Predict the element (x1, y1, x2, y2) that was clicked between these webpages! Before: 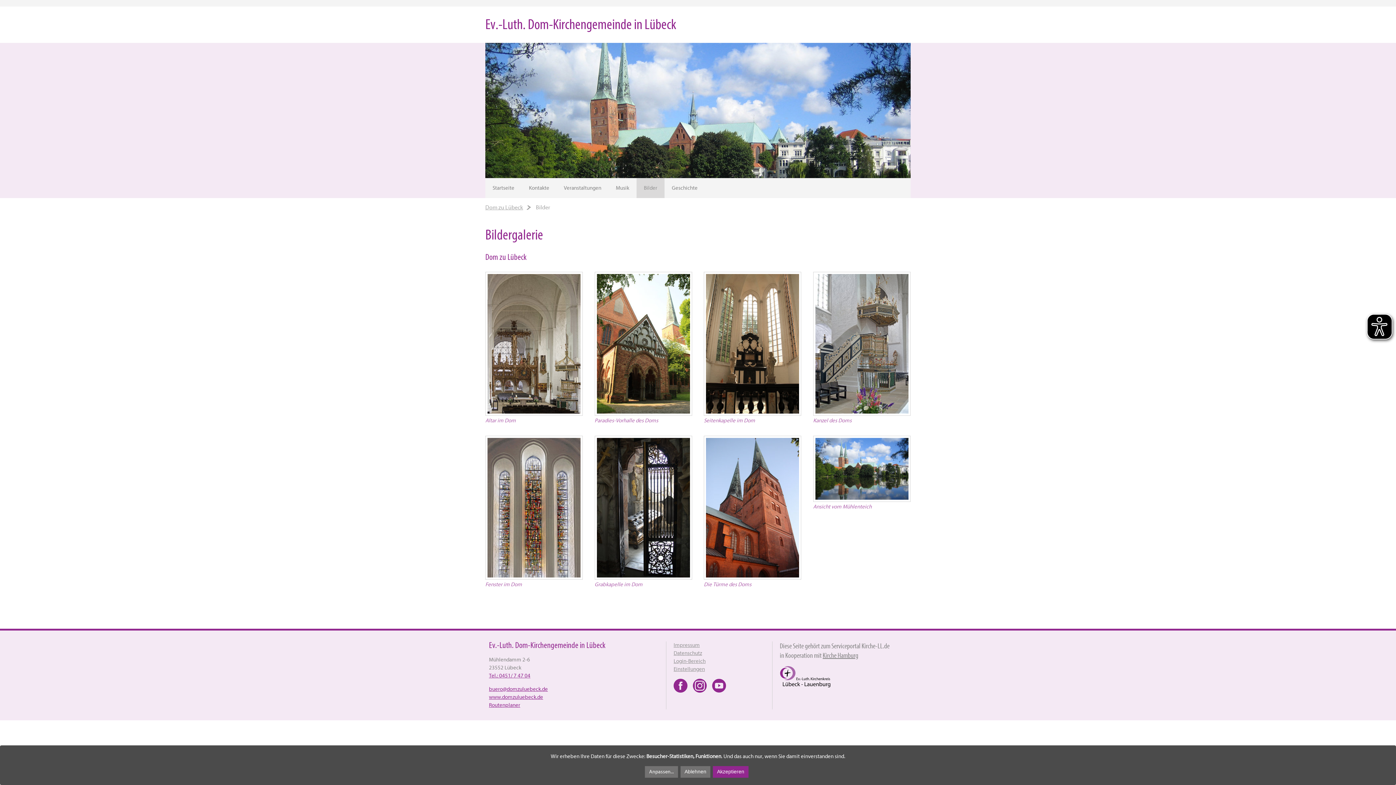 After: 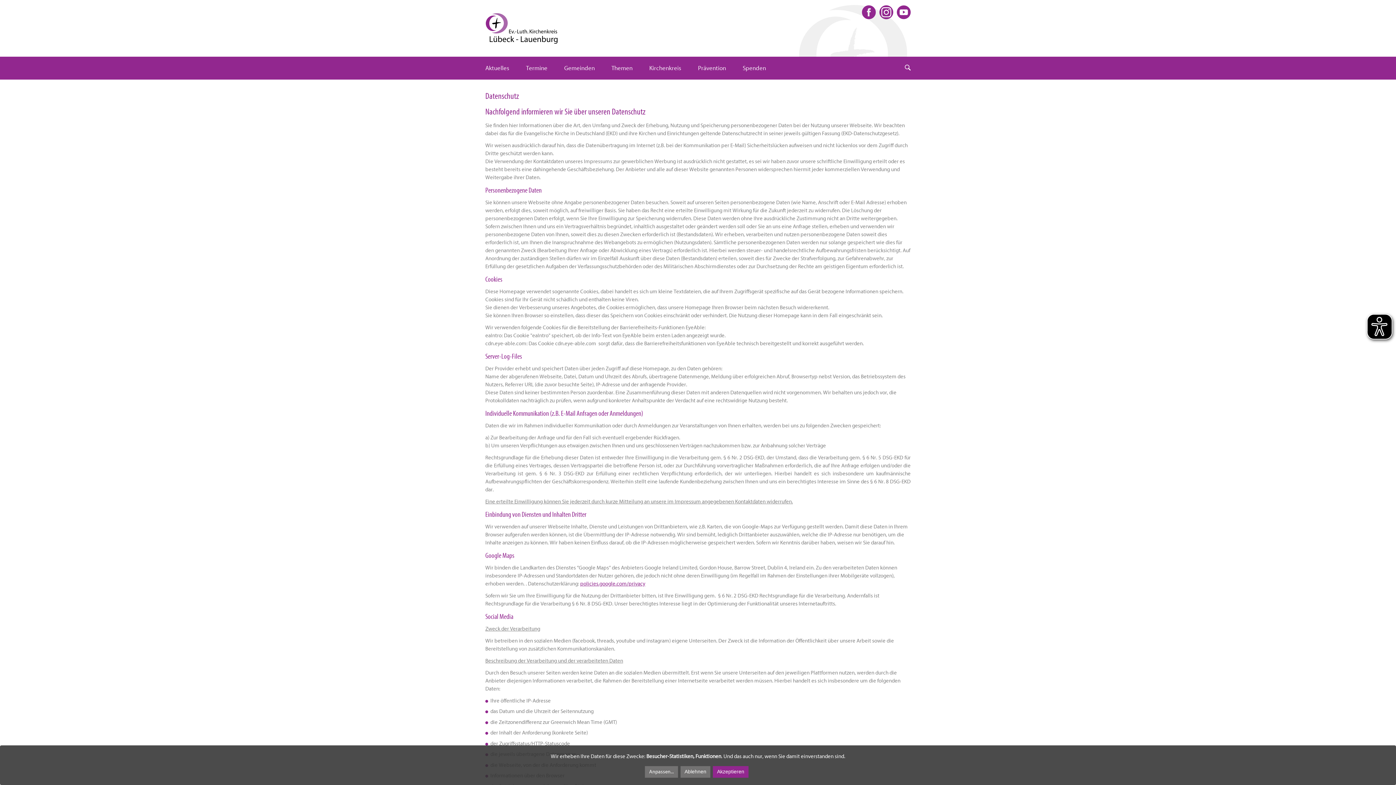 Action: bbox: (673, 650, 702, 656) label: Datenschutz